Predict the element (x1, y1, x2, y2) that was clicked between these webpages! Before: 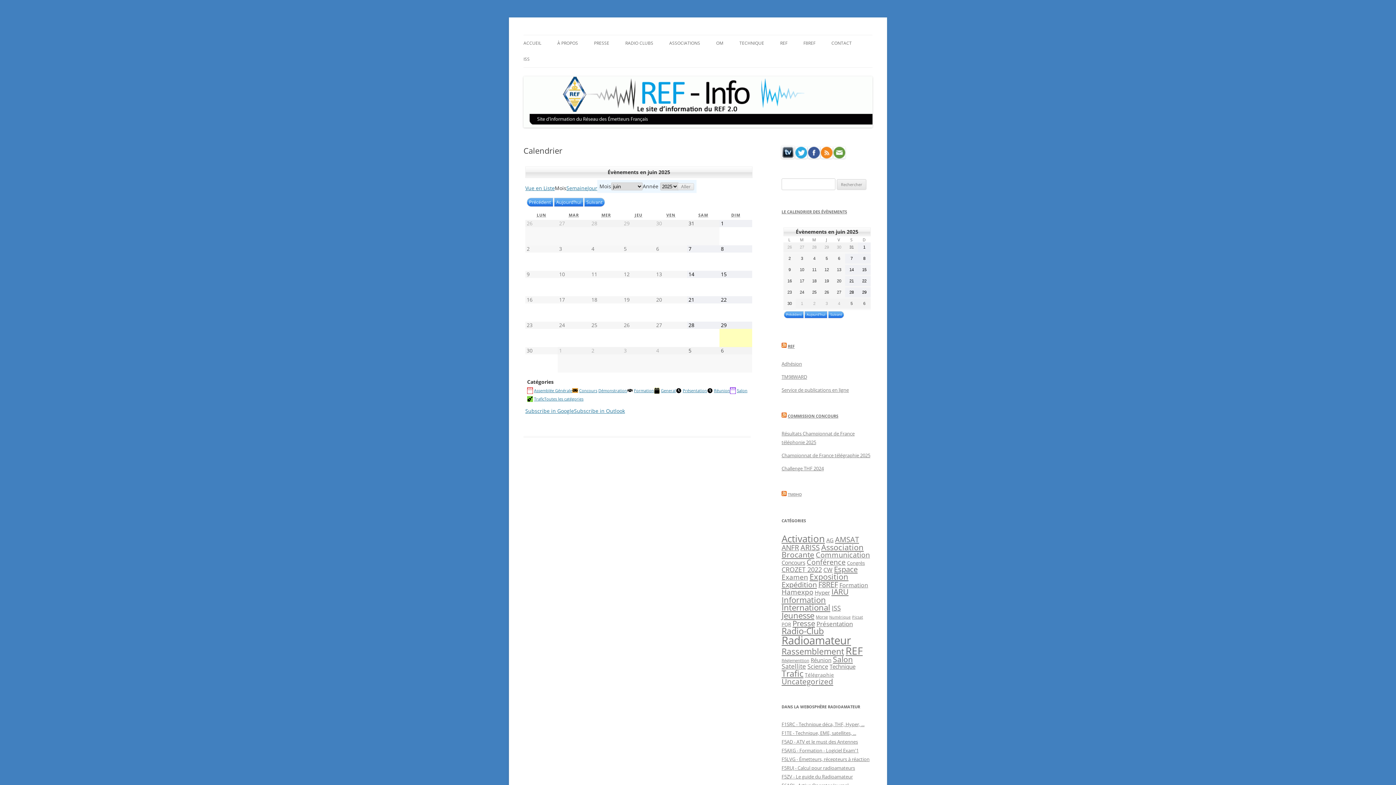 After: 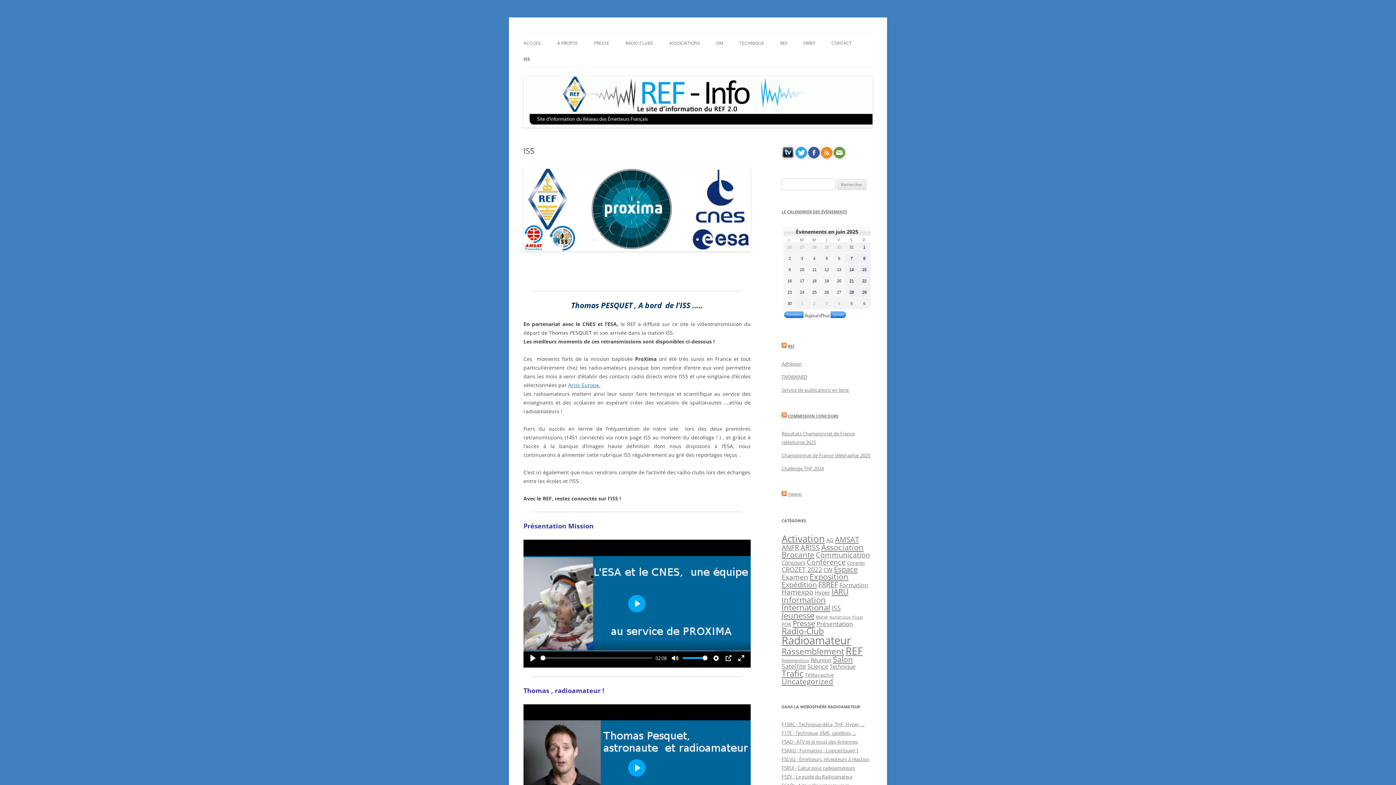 Action: label: ISS bbox: (523, 51, 529, 67)